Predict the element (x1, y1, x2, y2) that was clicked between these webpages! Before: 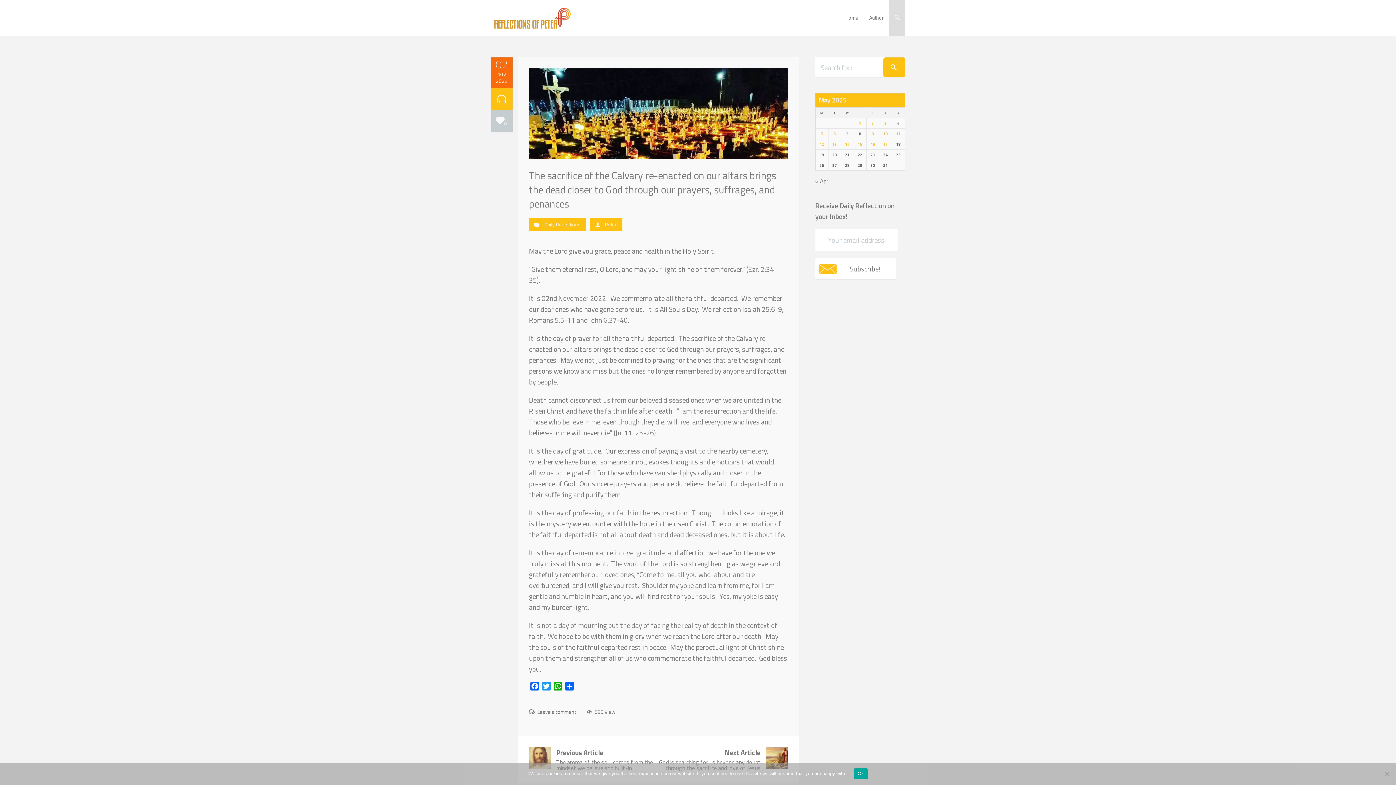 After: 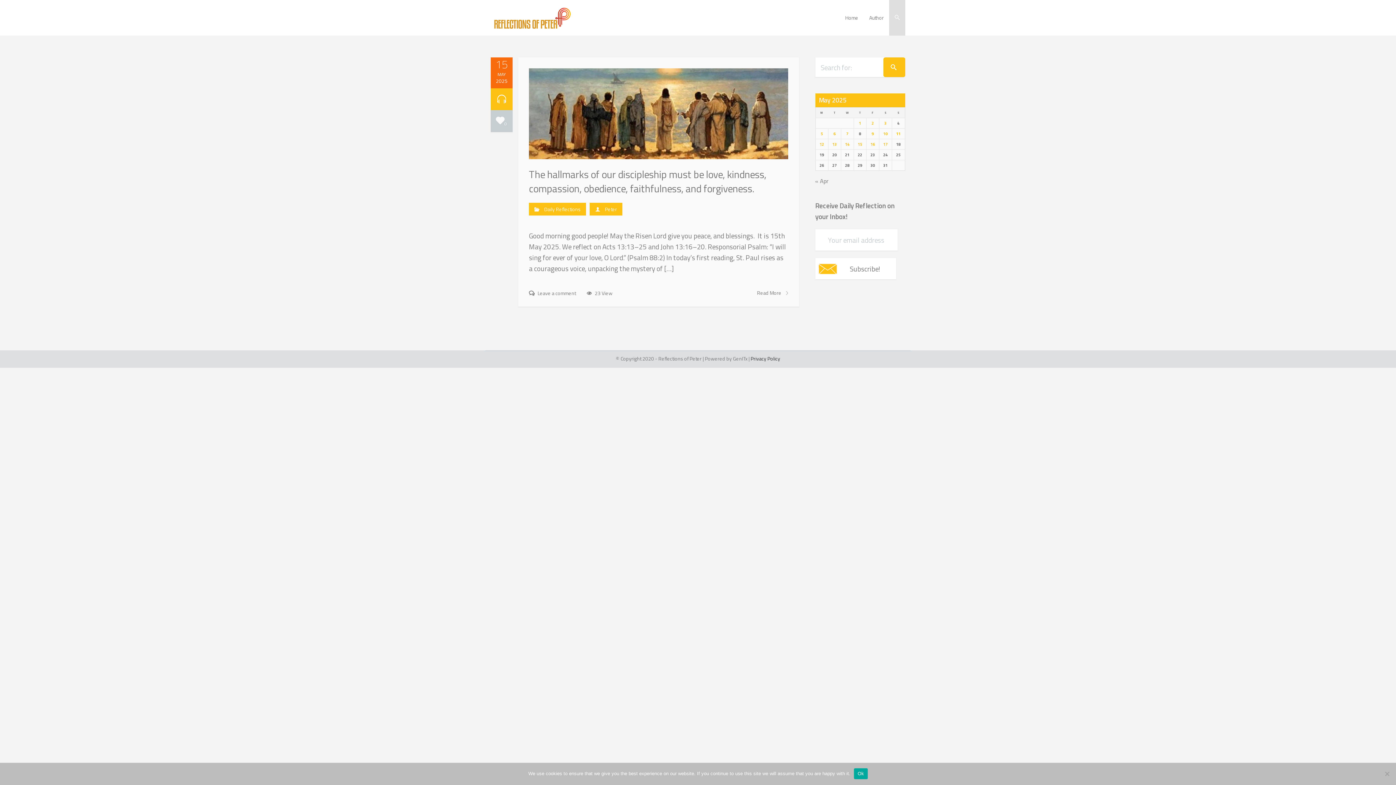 Action: label: Posts published on May 15, 2025 bbox: (858, 141, 862, 147)